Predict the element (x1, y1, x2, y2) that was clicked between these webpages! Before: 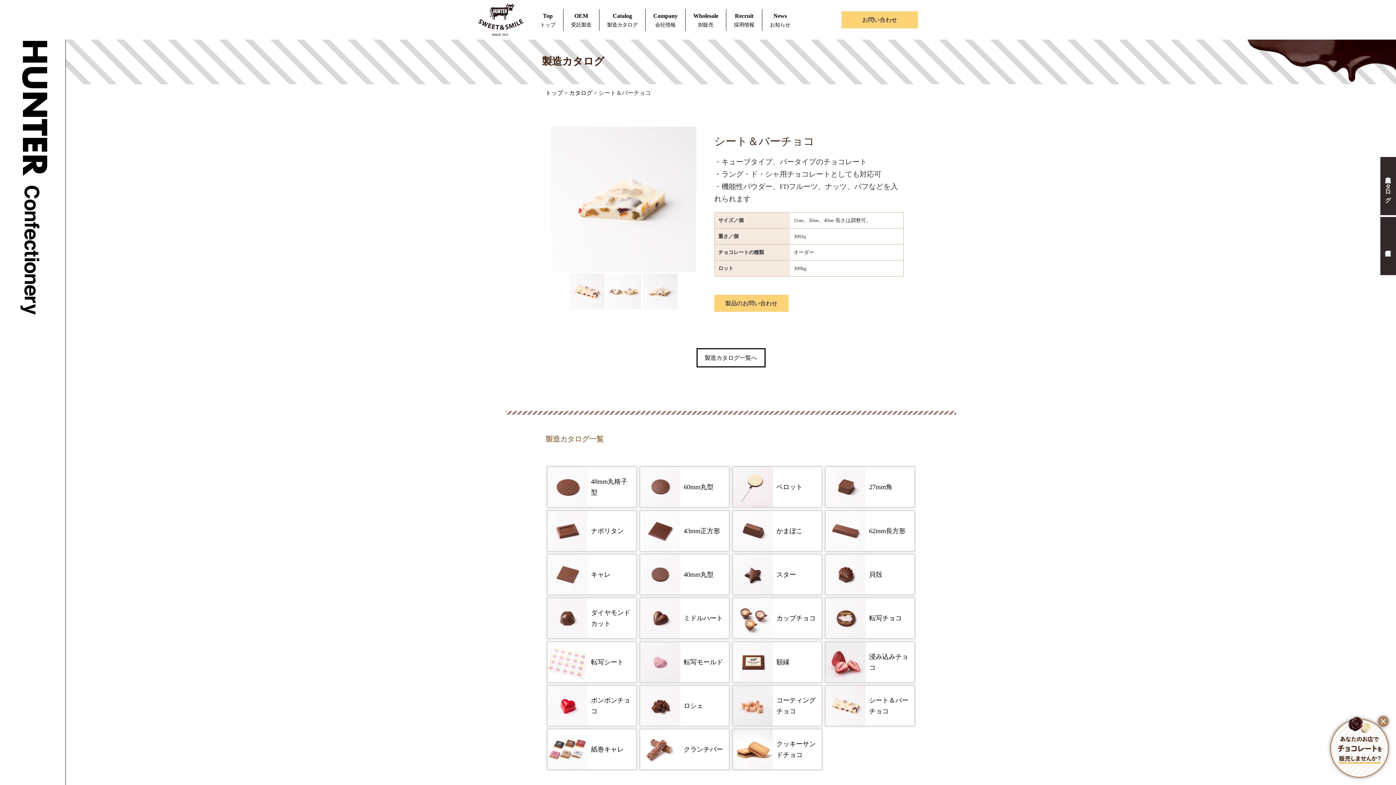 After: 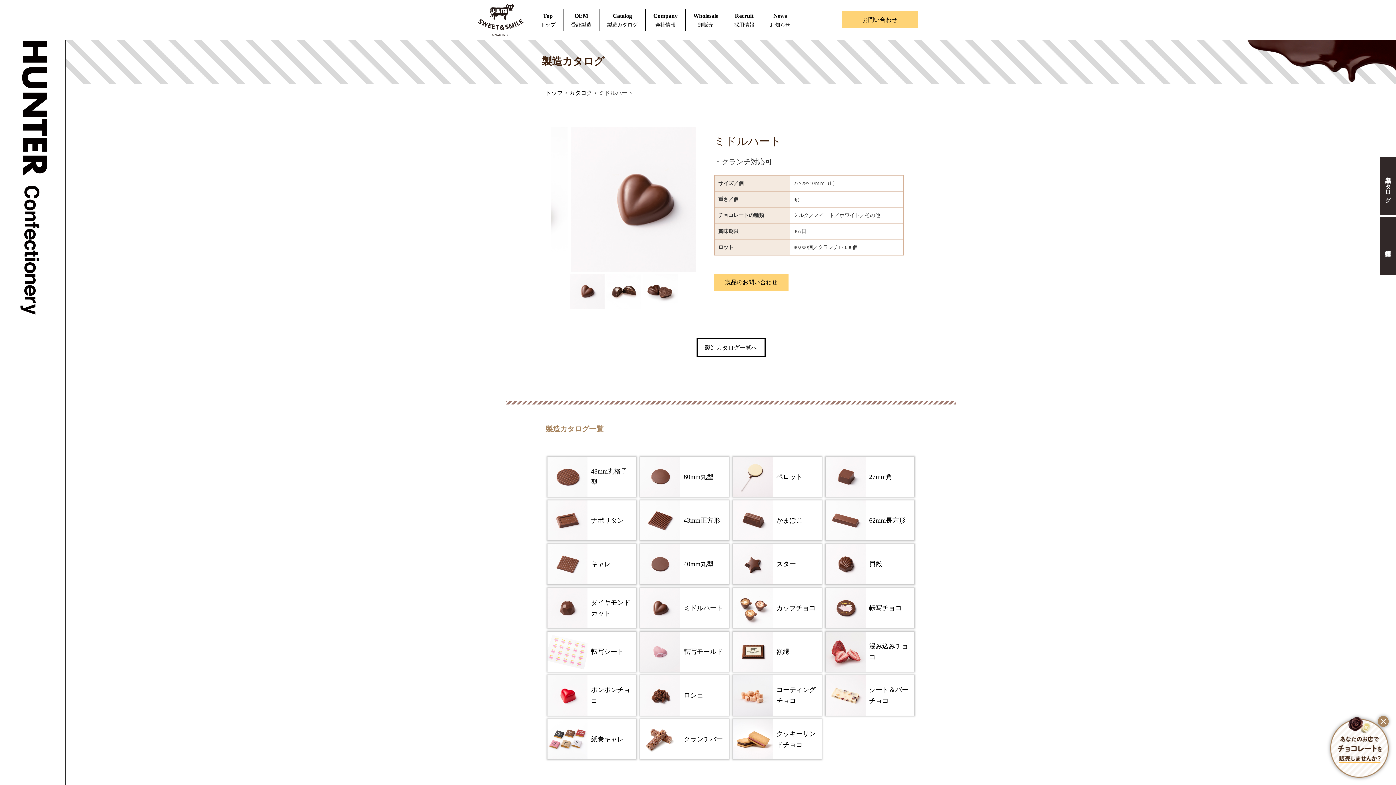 Action: bbox: (640, 598, 729, 638) label: ミドルハート